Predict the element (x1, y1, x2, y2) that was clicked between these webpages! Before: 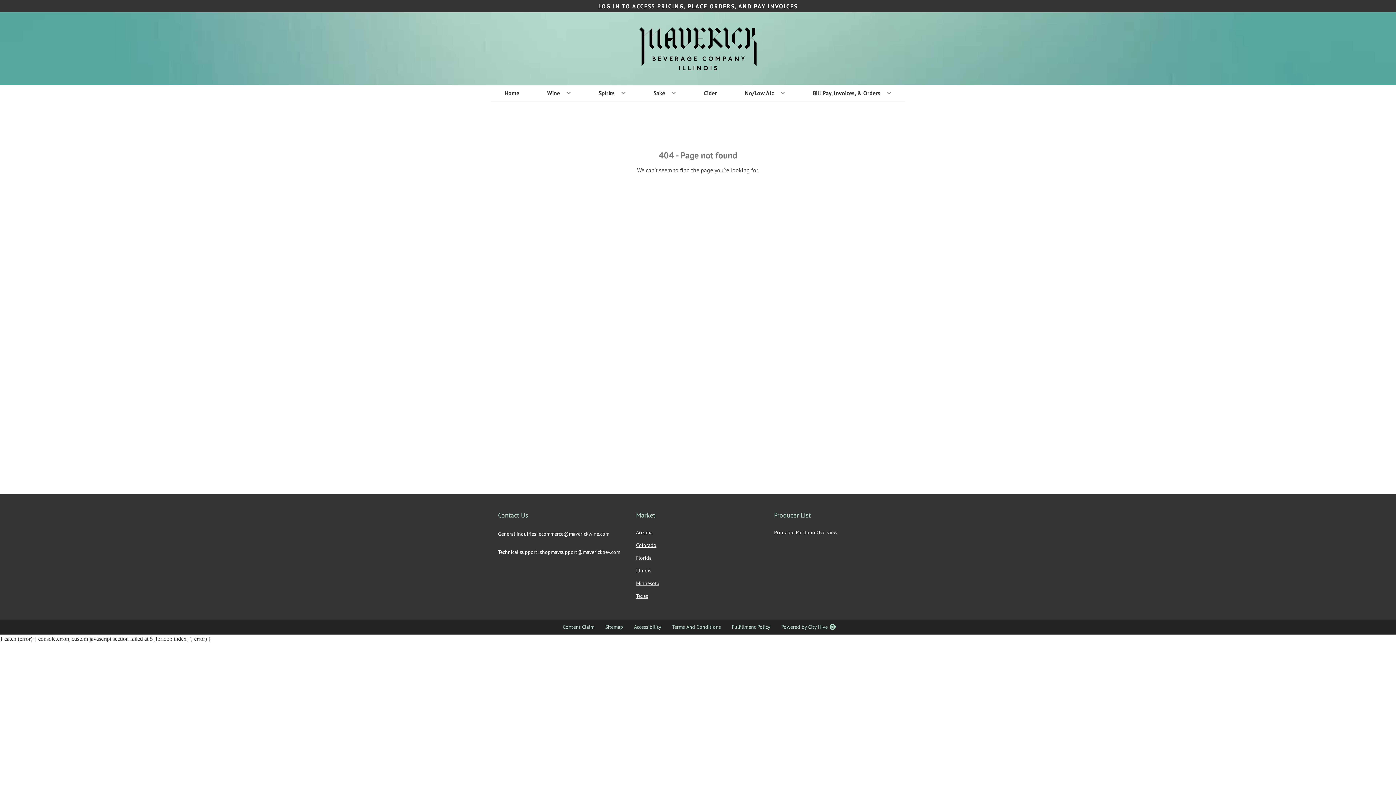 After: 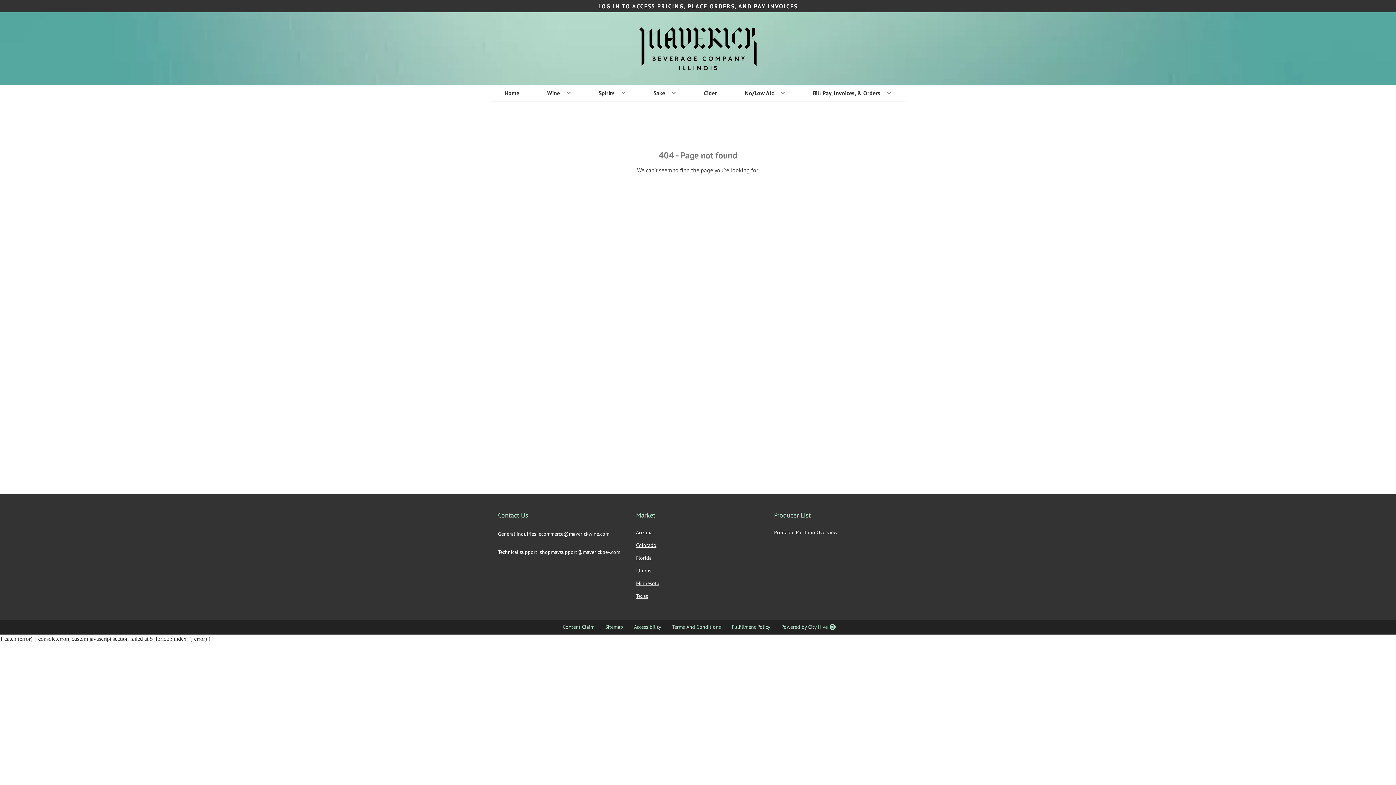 Action: label: ecommerce@maverickwine.com bbox: (538, 529, 609, 539)